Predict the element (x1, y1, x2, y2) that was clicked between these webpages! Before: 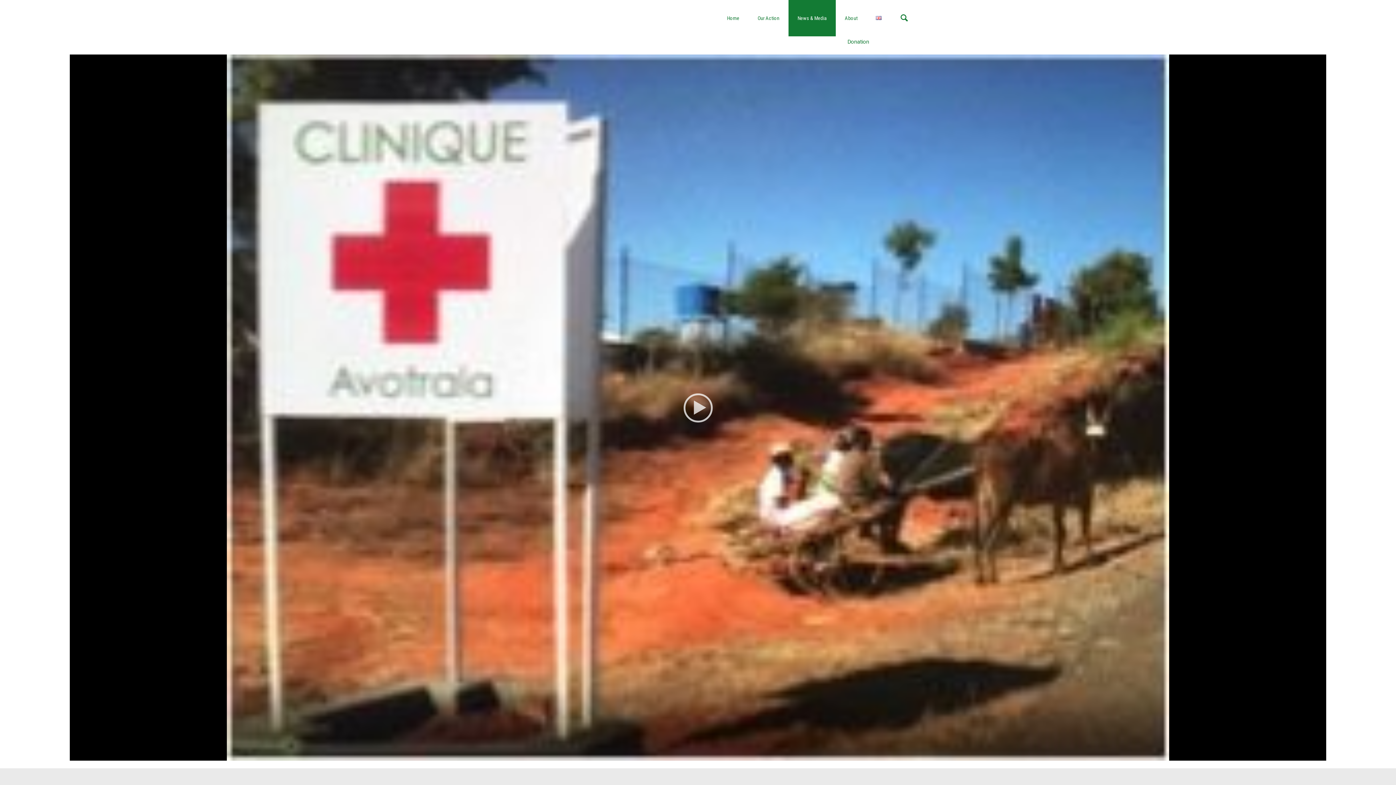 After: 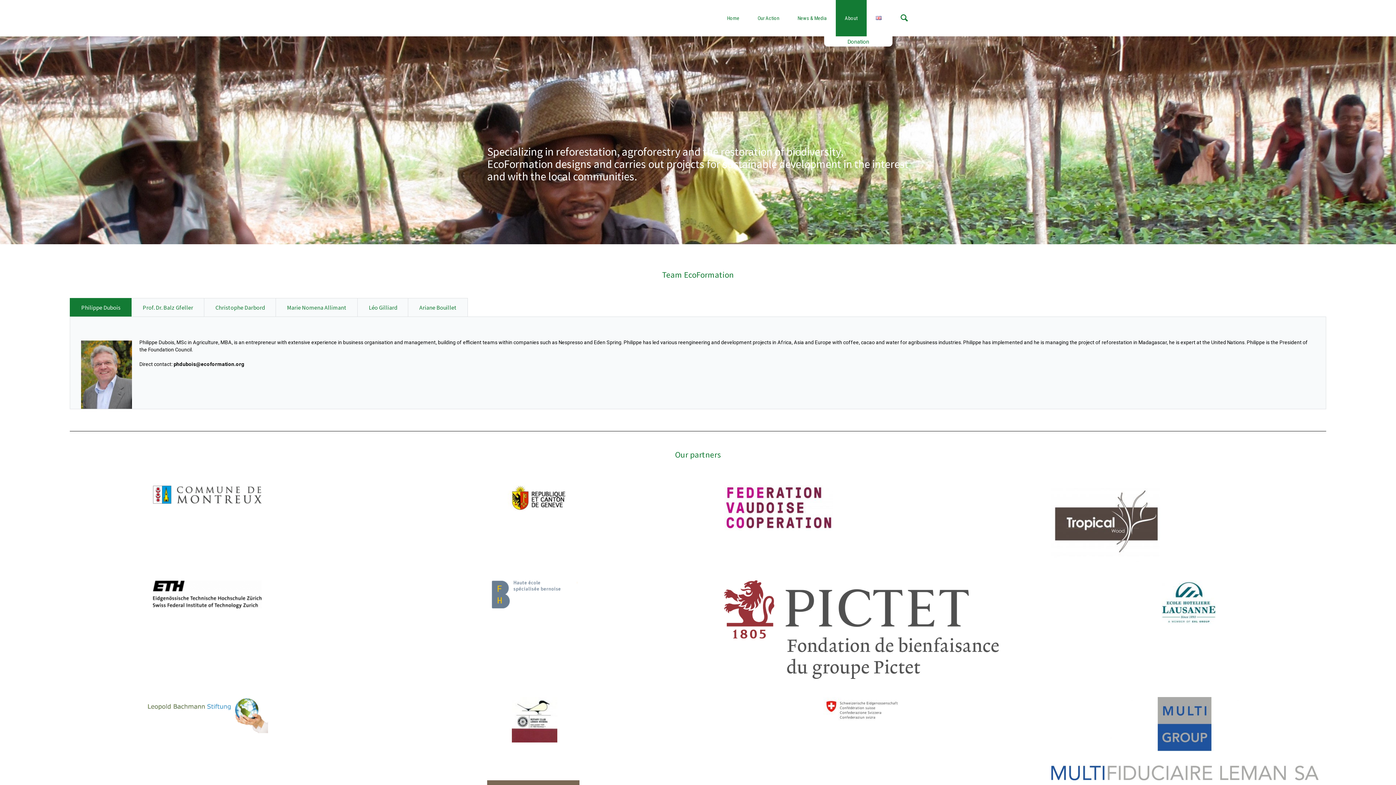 Action: label: About bbox: (836, 0, 866, 36)